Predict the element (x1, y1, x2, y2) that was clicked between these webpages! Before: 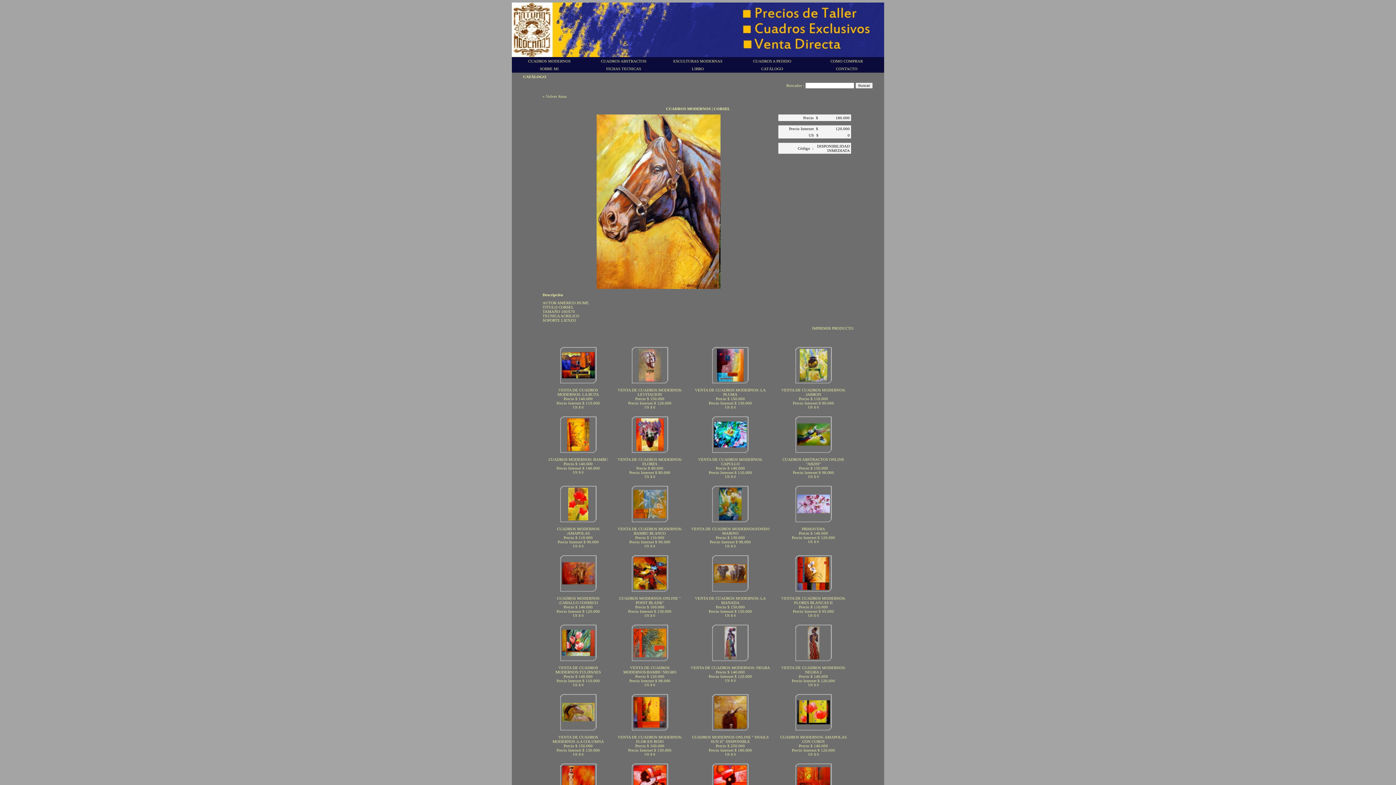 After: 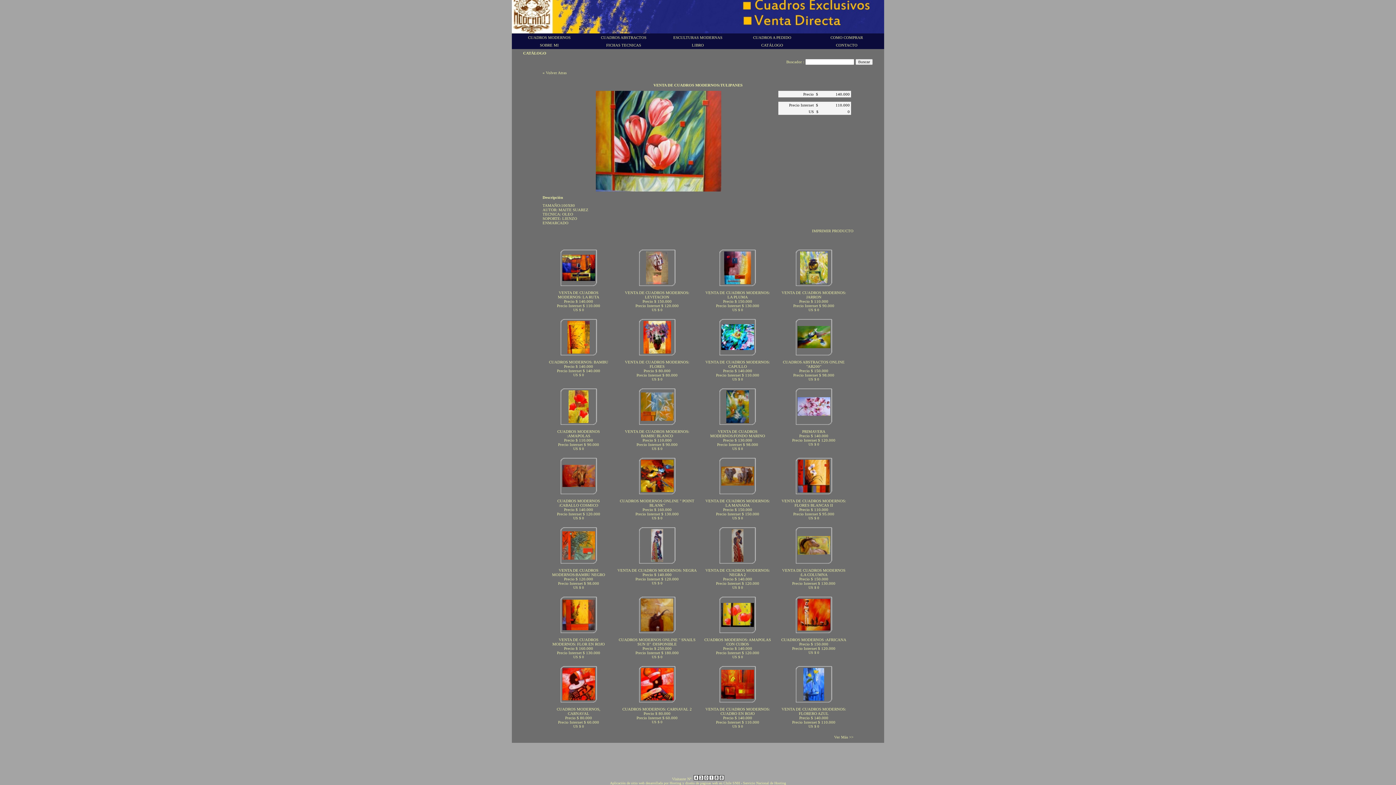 Action: label: VENTA DE CUADROS MODERNOS:TULIPANES bbox: (555, 665, 601, 674)